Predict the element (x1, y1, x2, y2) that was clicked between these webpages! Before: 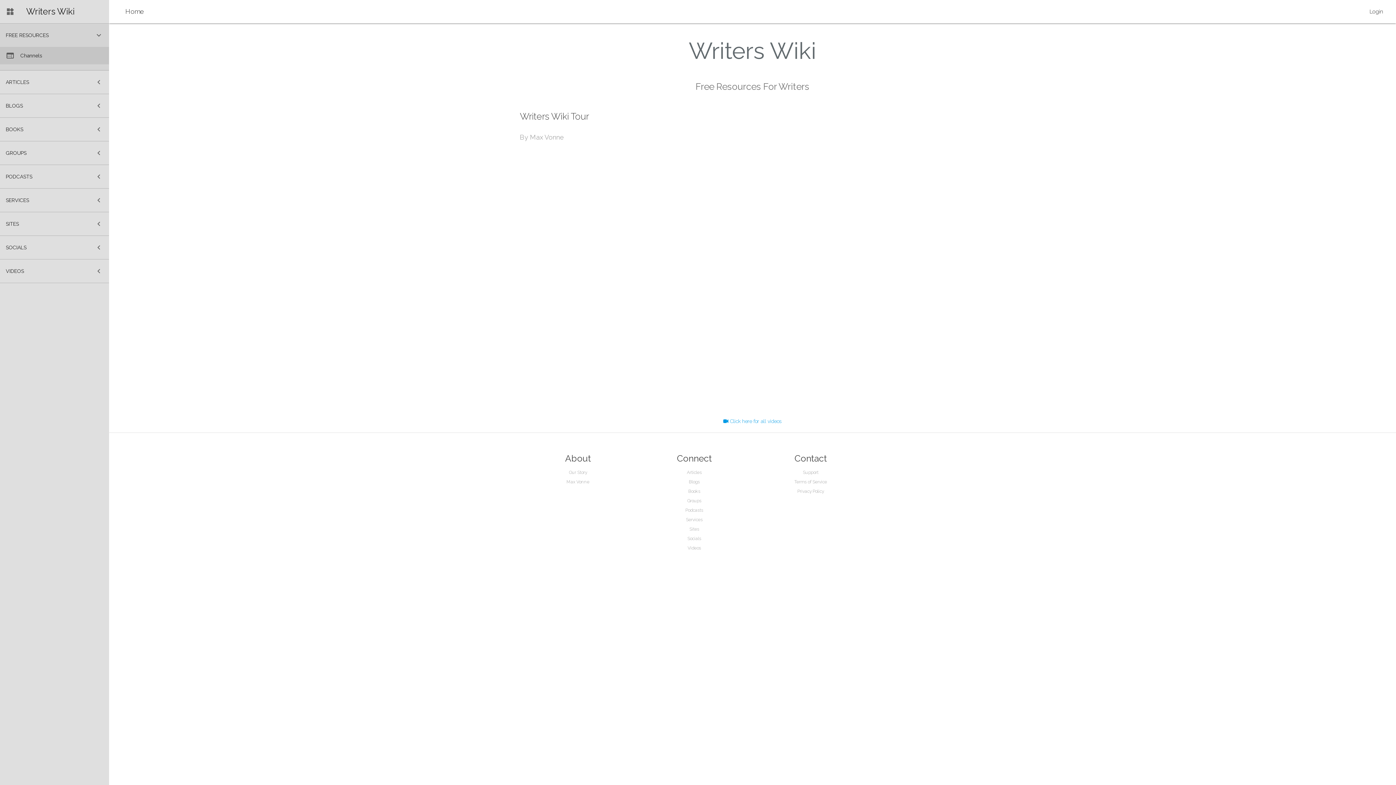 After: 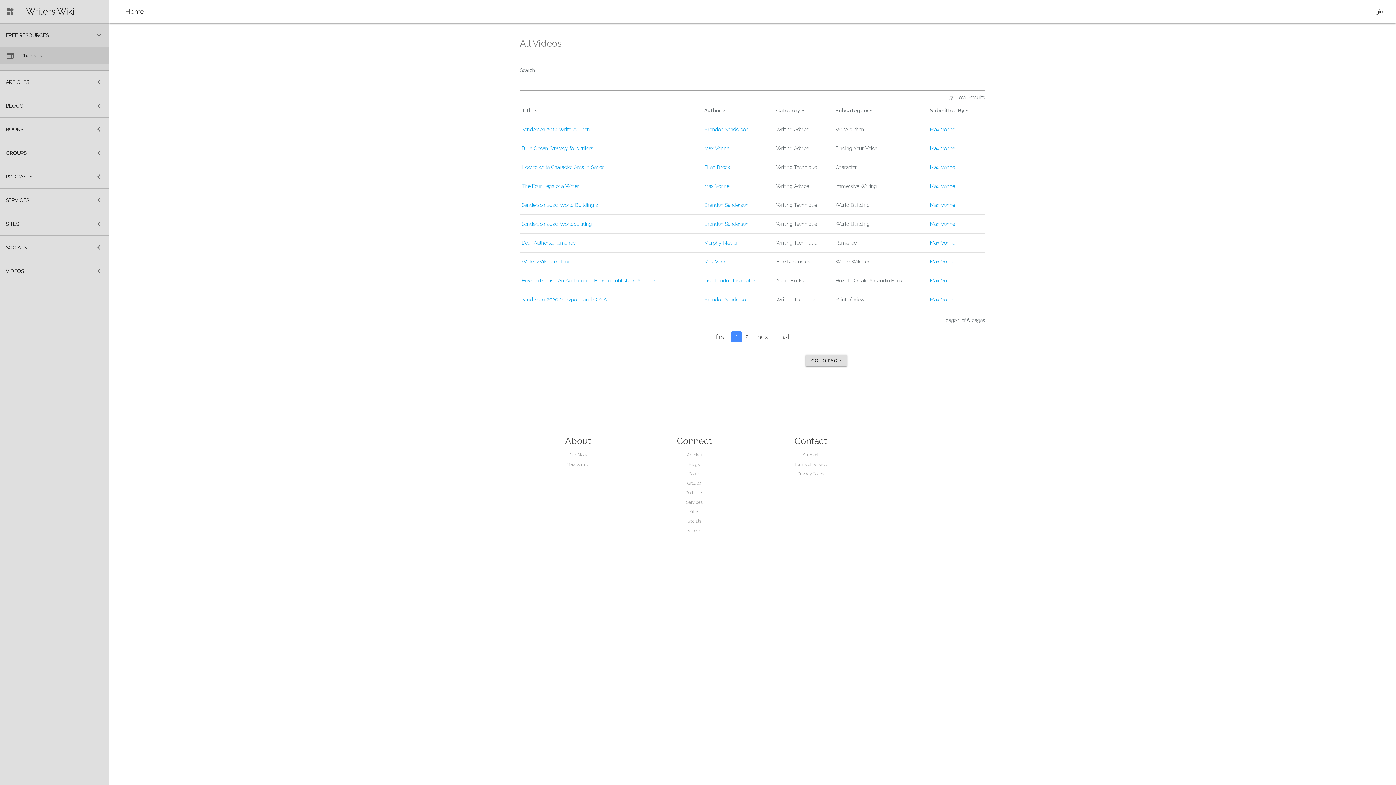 Action: label:  Click here for all videos bbox: (723, 418, 782, 424)